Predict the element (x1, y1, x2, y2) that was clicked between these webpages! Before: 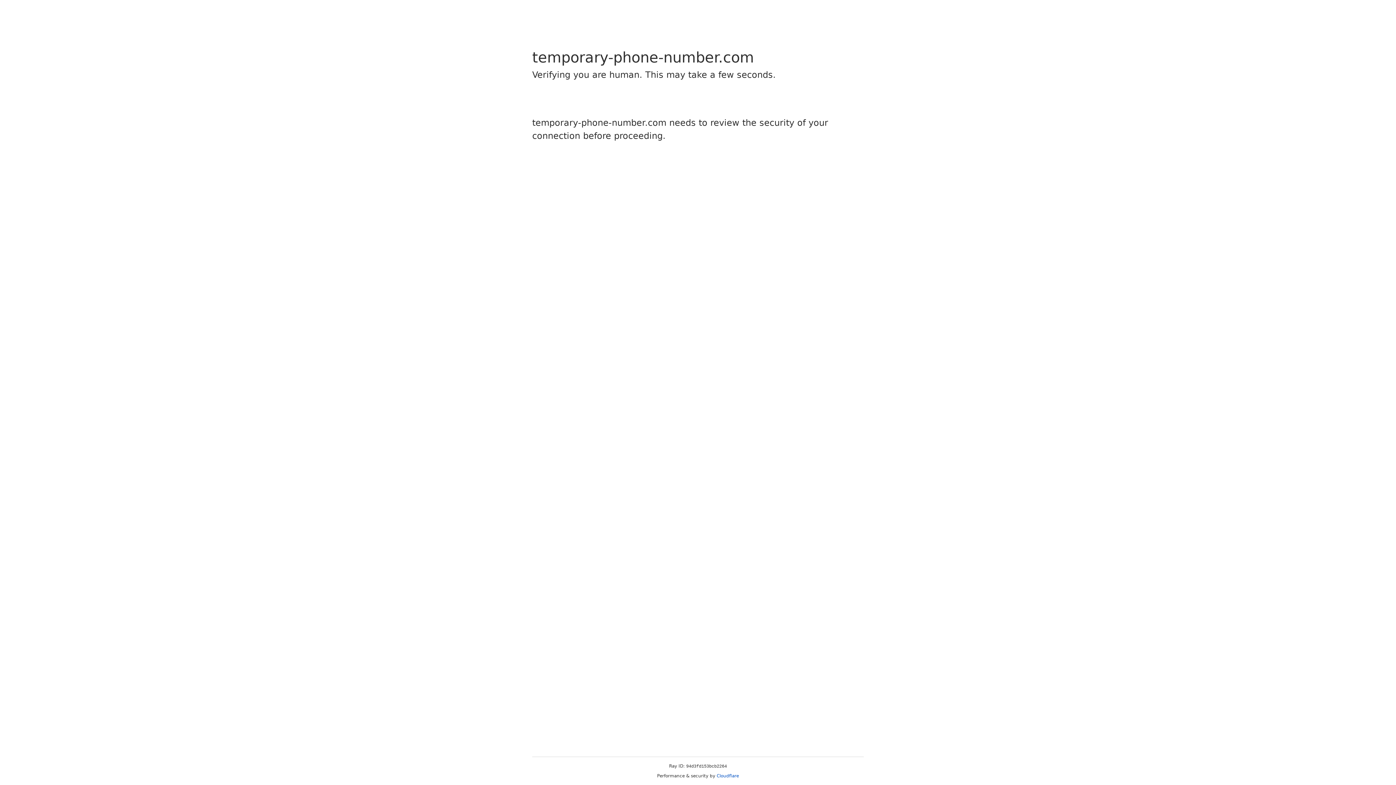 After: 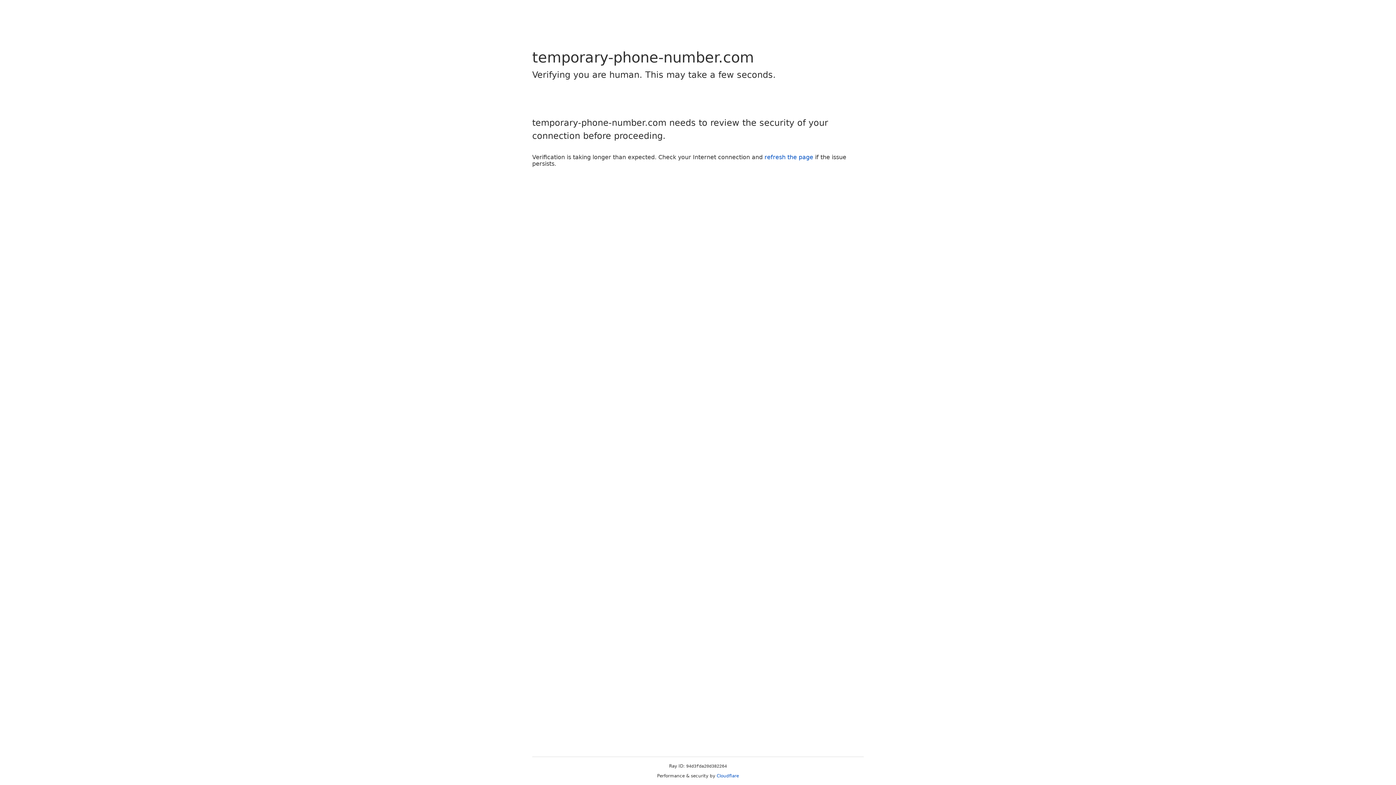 Action: label: Cloudflare bbox: (716, 773, 739, 778)